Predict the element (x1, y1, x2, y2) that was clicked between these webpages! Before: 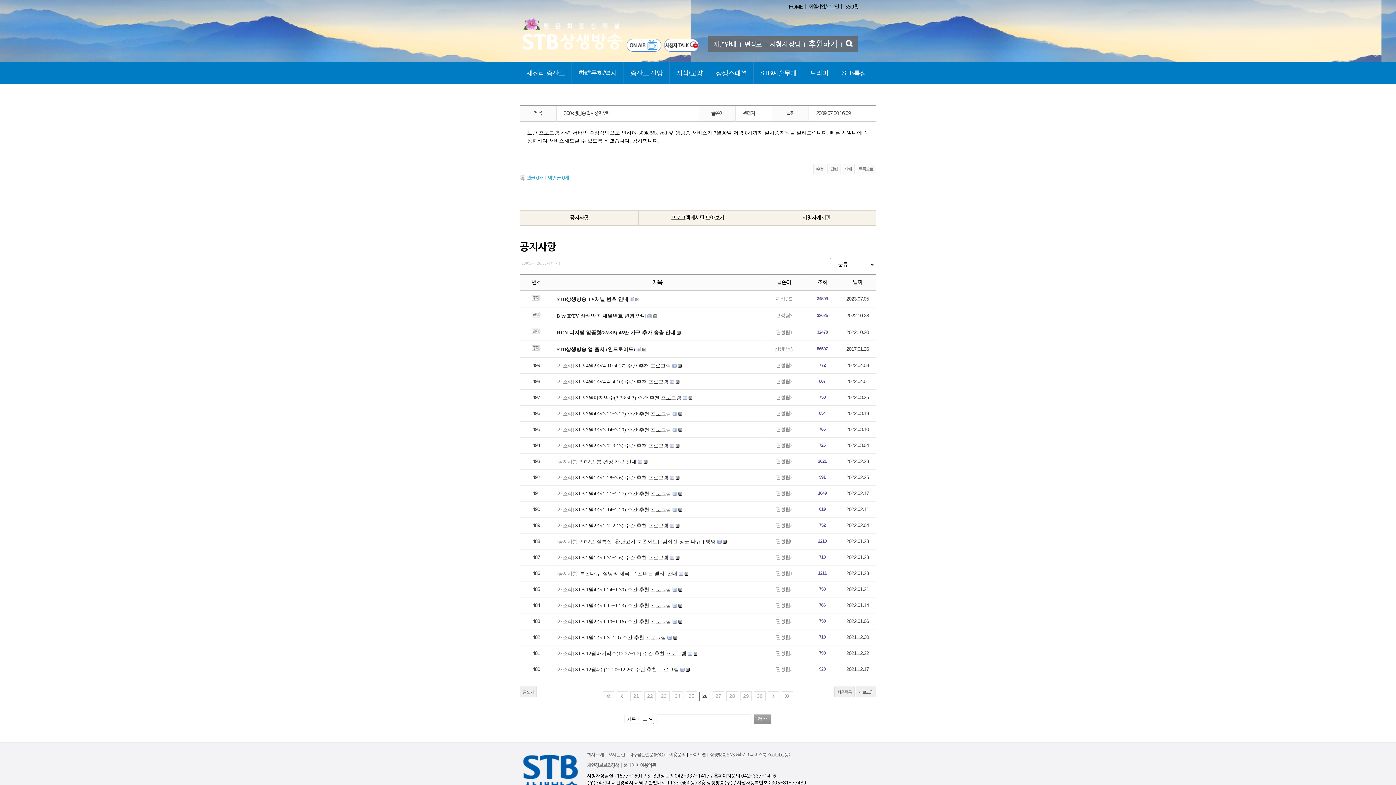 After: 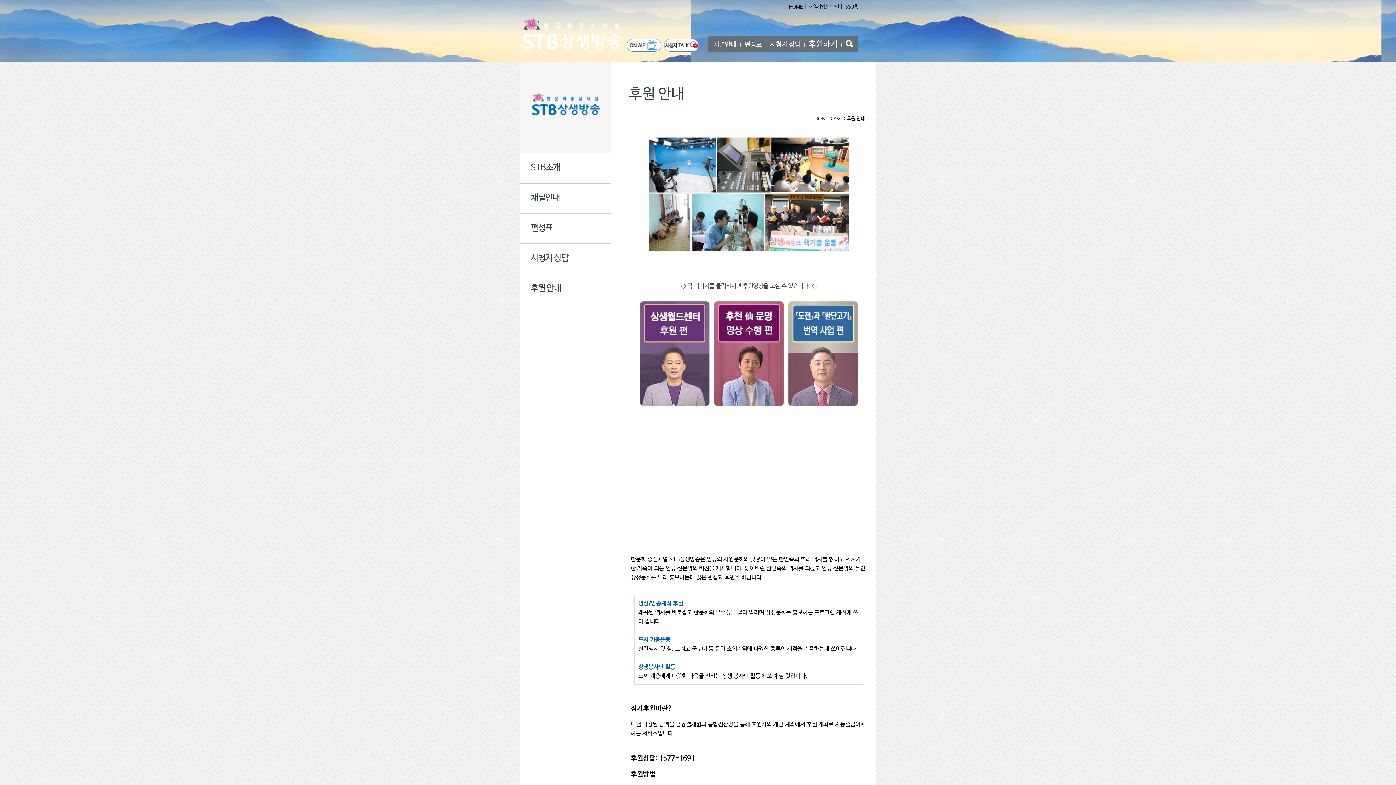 Action: label: 후원하기 bbox: (808, 39, 837, 49)